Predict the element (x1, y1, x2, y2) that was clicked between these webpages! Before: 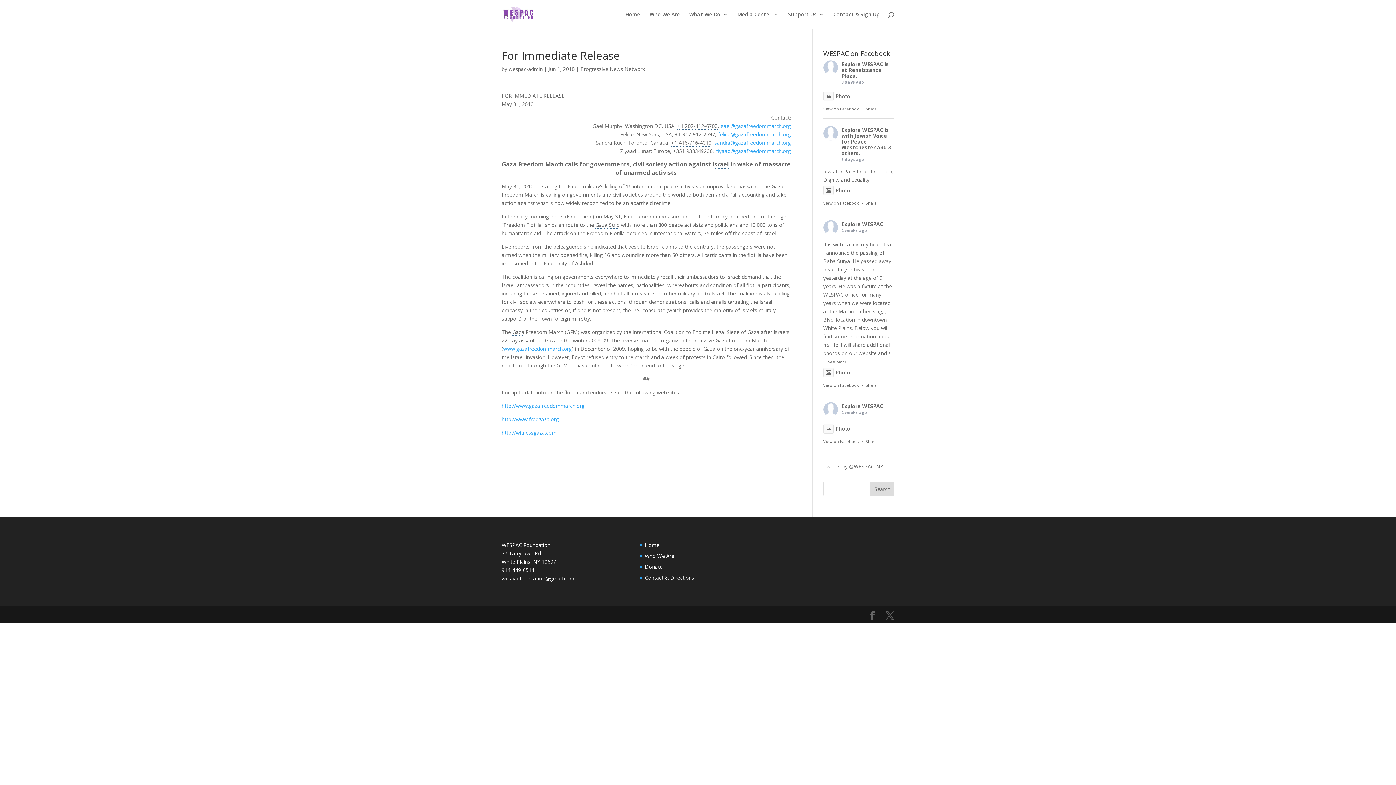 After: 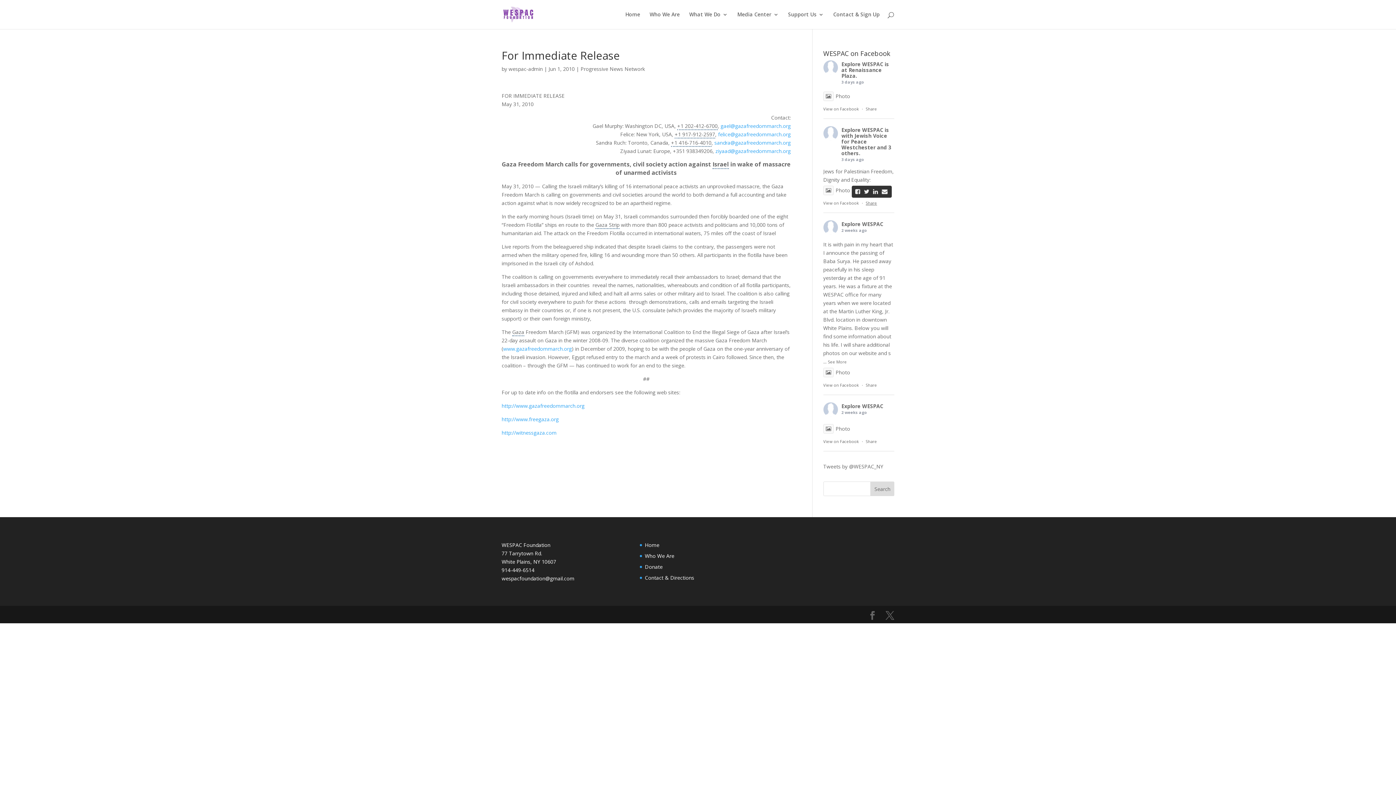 Action: label: Share bbox: (866, 200, 877, 205)